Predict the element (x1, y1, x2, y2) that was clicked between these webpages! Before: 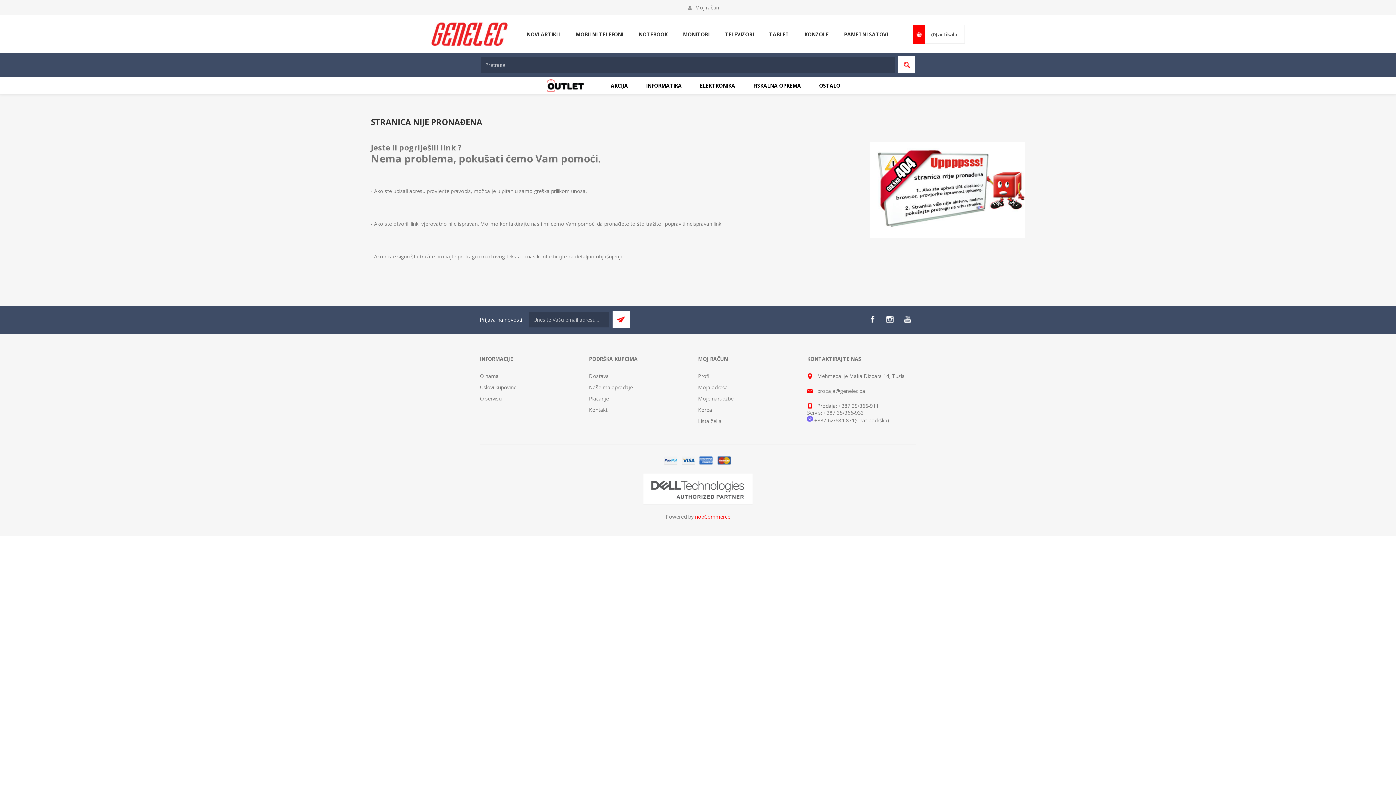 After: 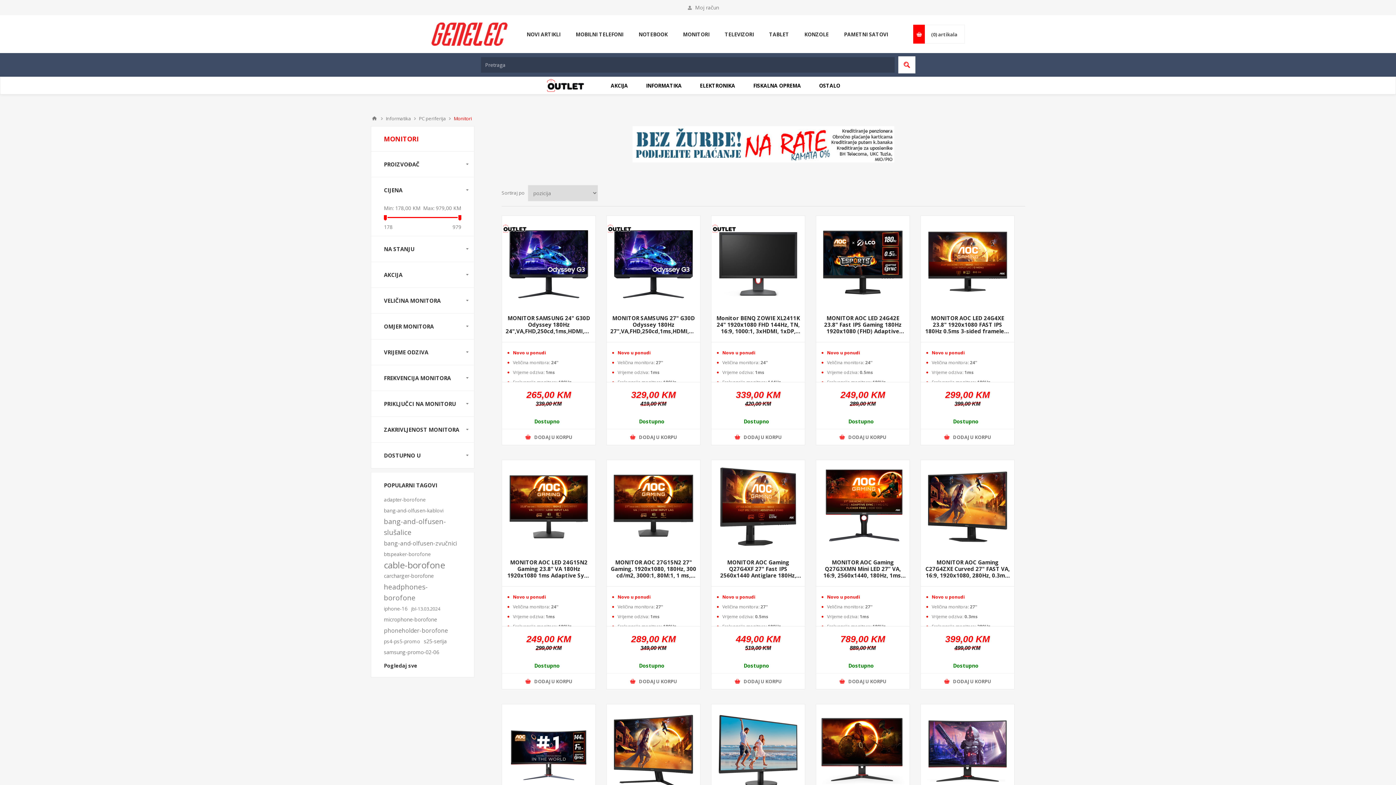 Action: label: MONITORI bbox: (675, 28, 717, 39)